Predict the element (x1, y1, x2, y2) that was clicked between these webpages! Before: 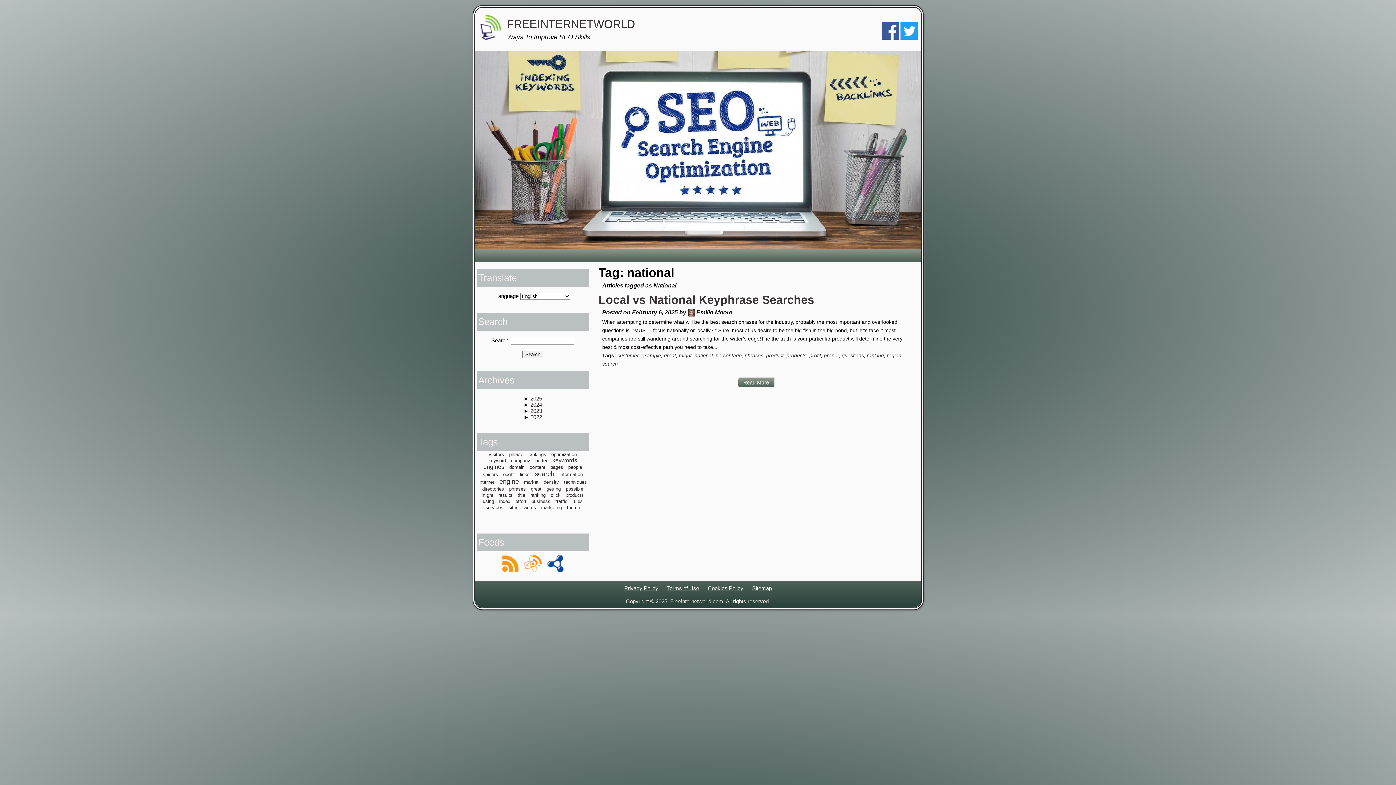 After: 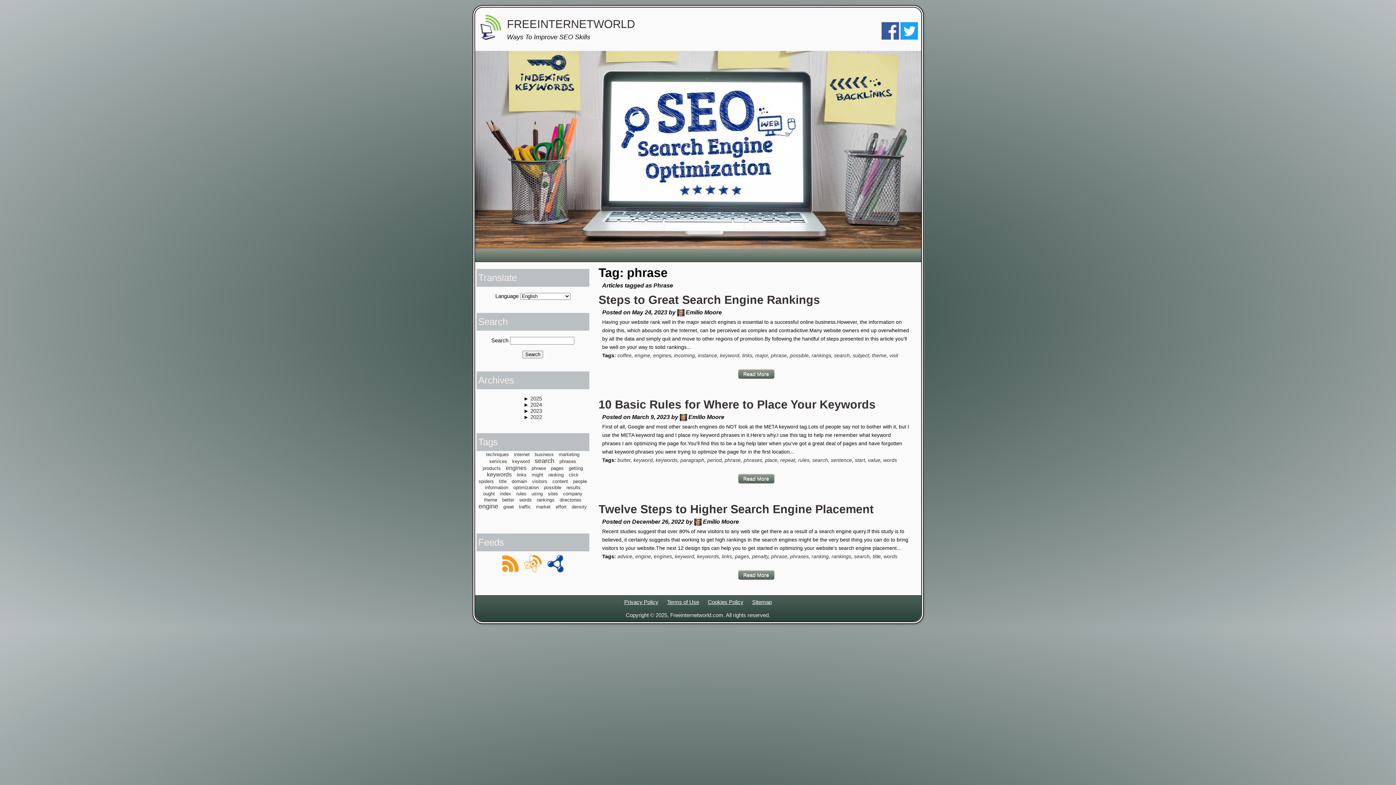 Action: bbox: (509, 452, 523, 457) label: phrase